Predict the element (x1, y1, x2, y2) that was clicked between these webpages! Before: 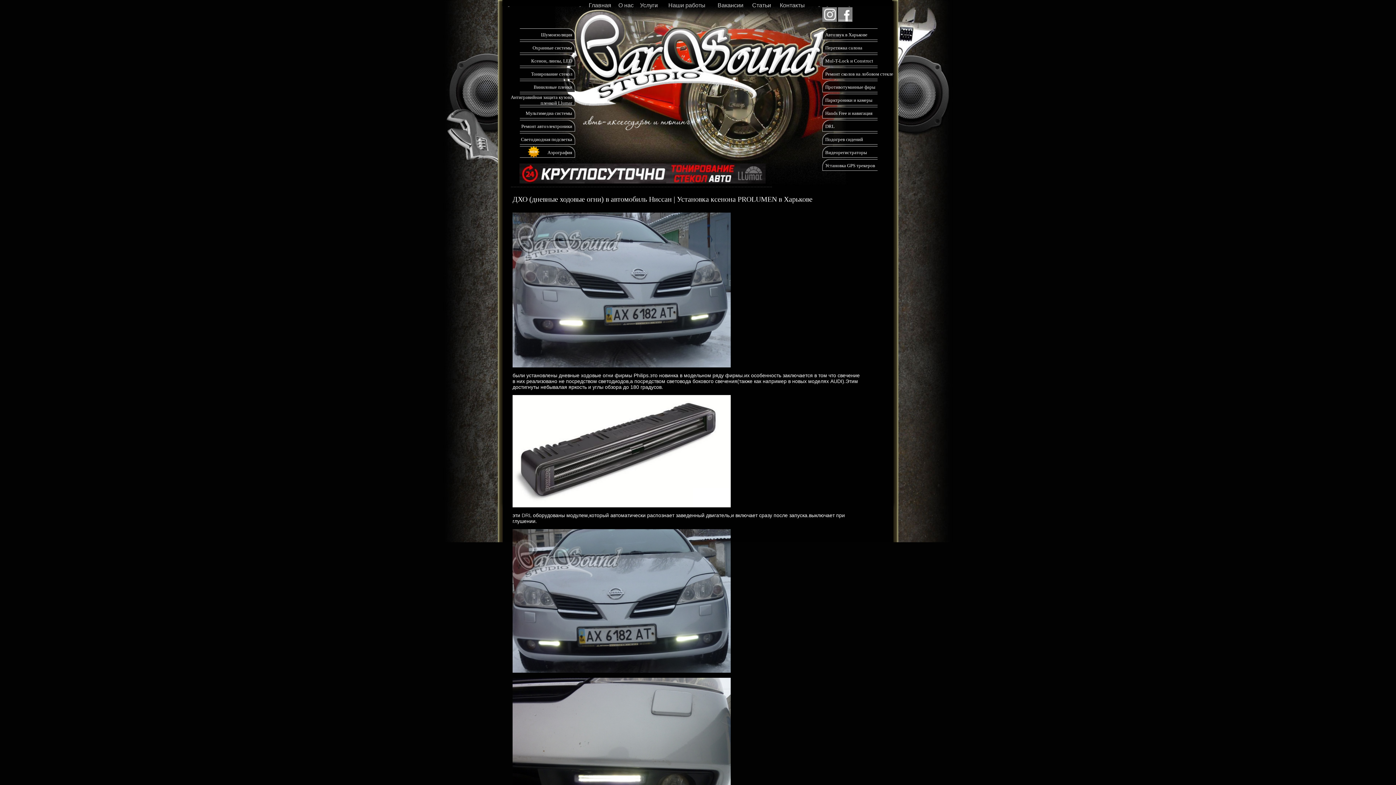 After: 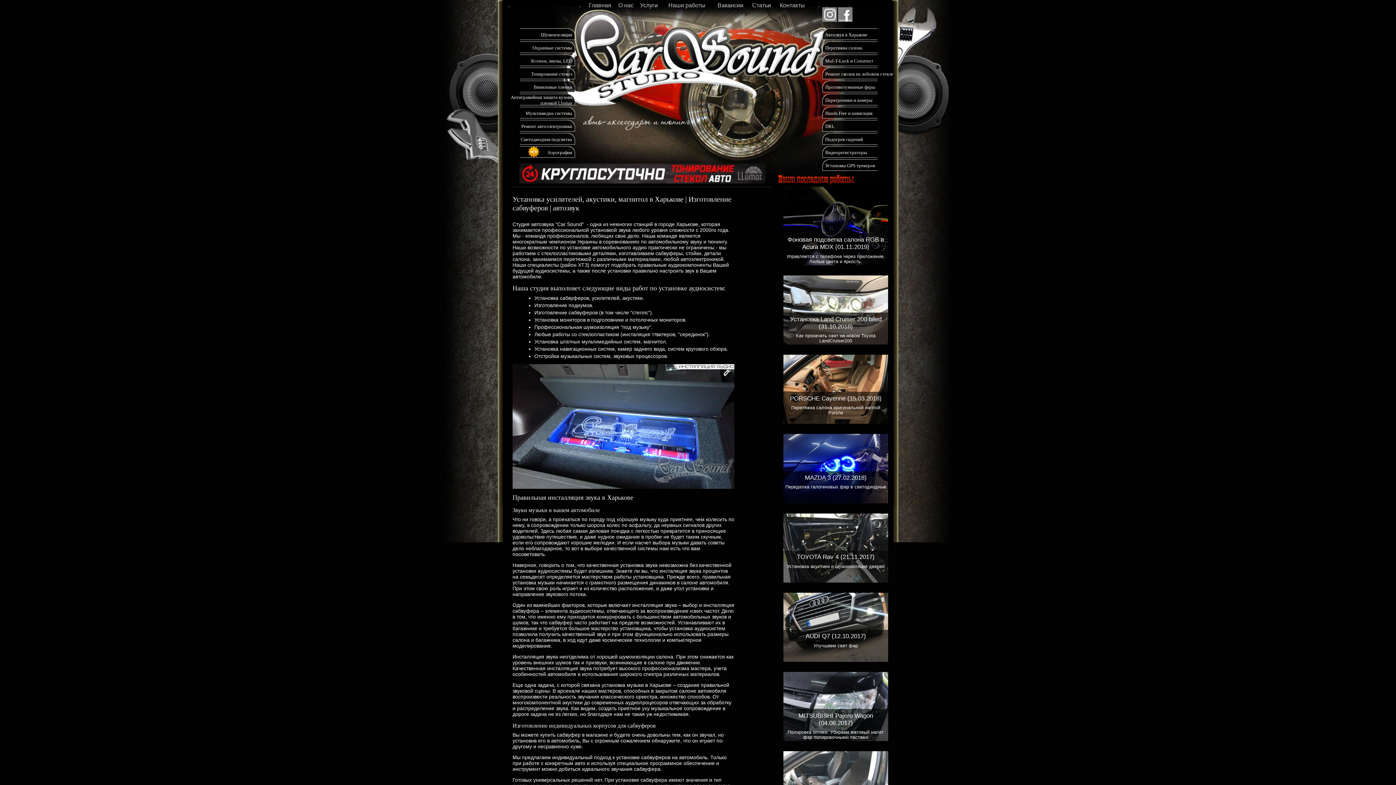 Action: label: Автозвук в Харькове bbox: (825, 32, 867, 37)